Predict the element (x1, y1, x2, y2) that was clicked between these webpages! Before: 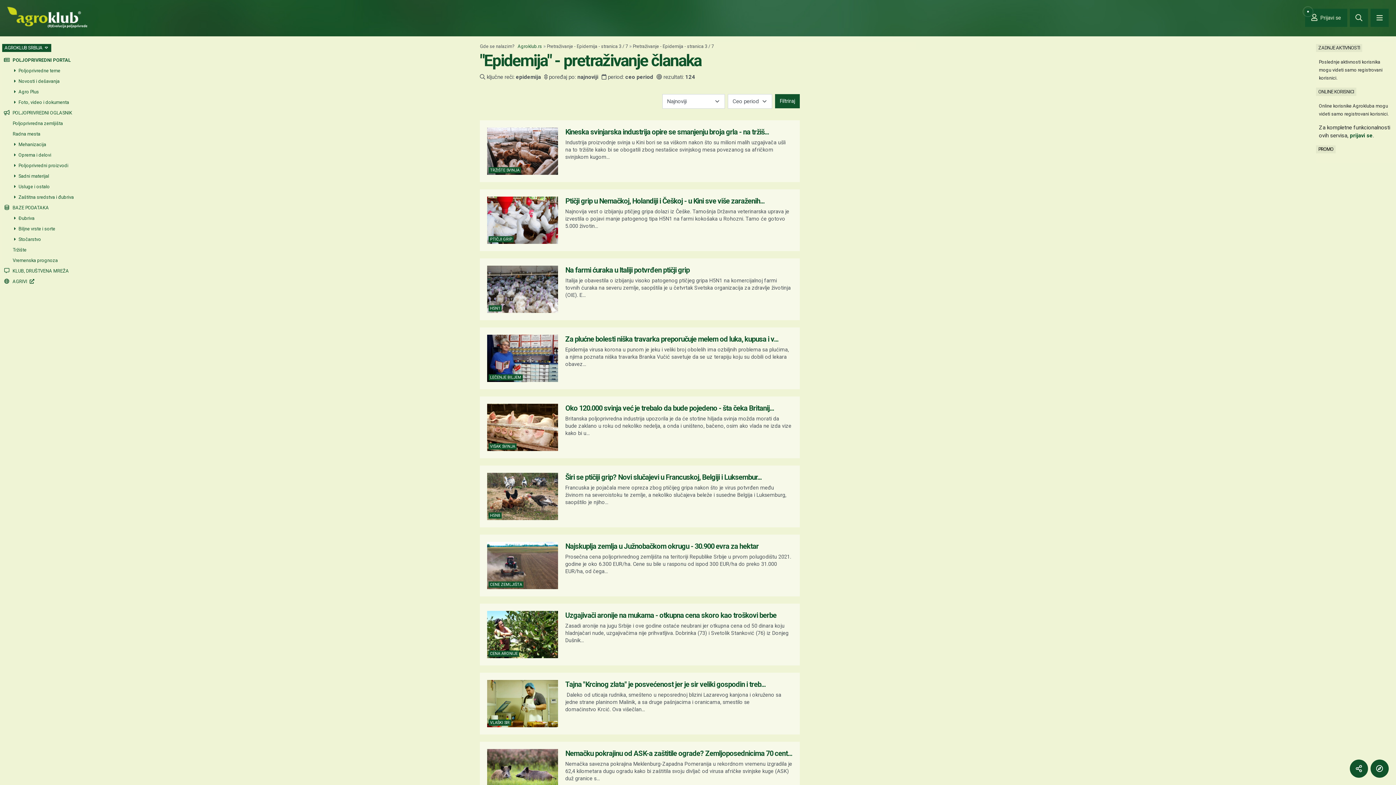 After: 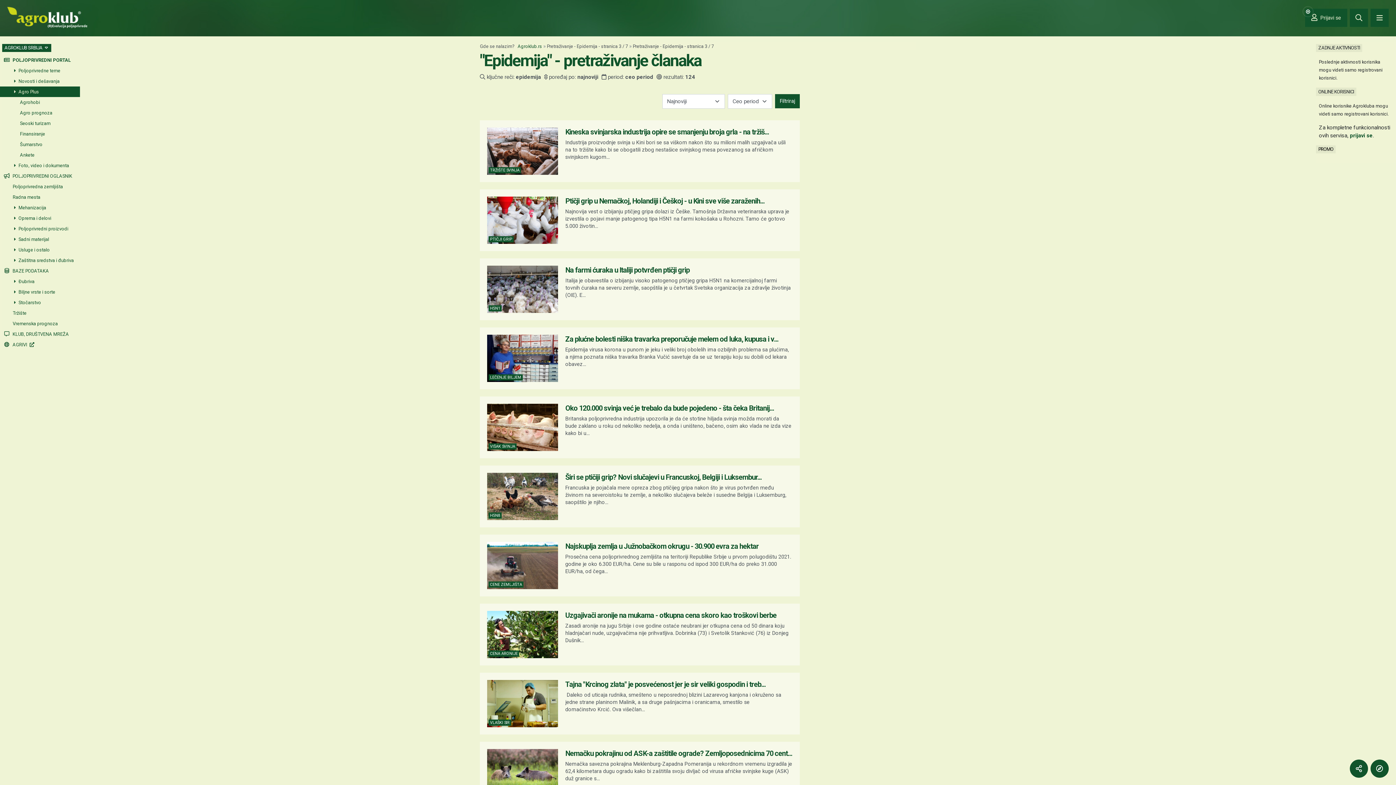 Action: bbox: (0, 86, 78, 97) label:  Agro Plus